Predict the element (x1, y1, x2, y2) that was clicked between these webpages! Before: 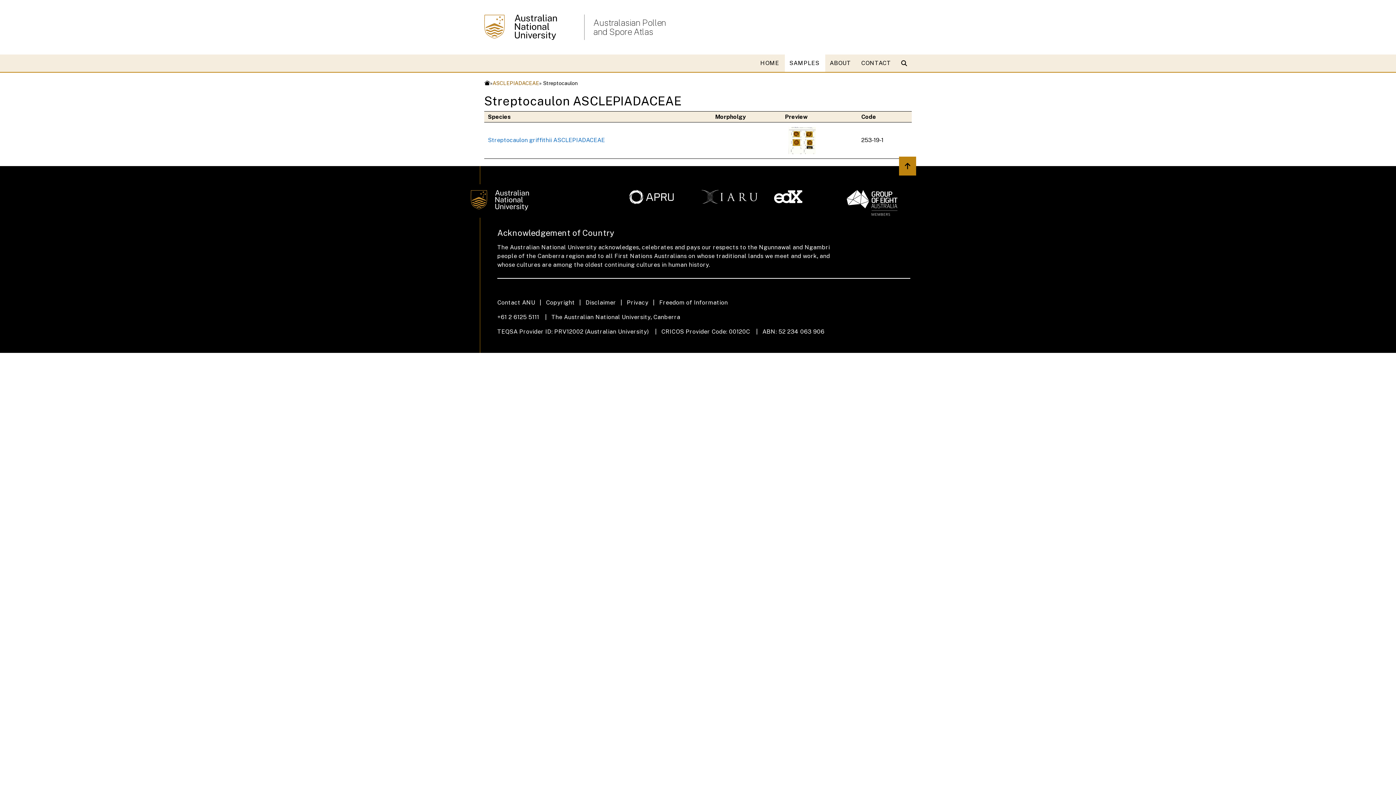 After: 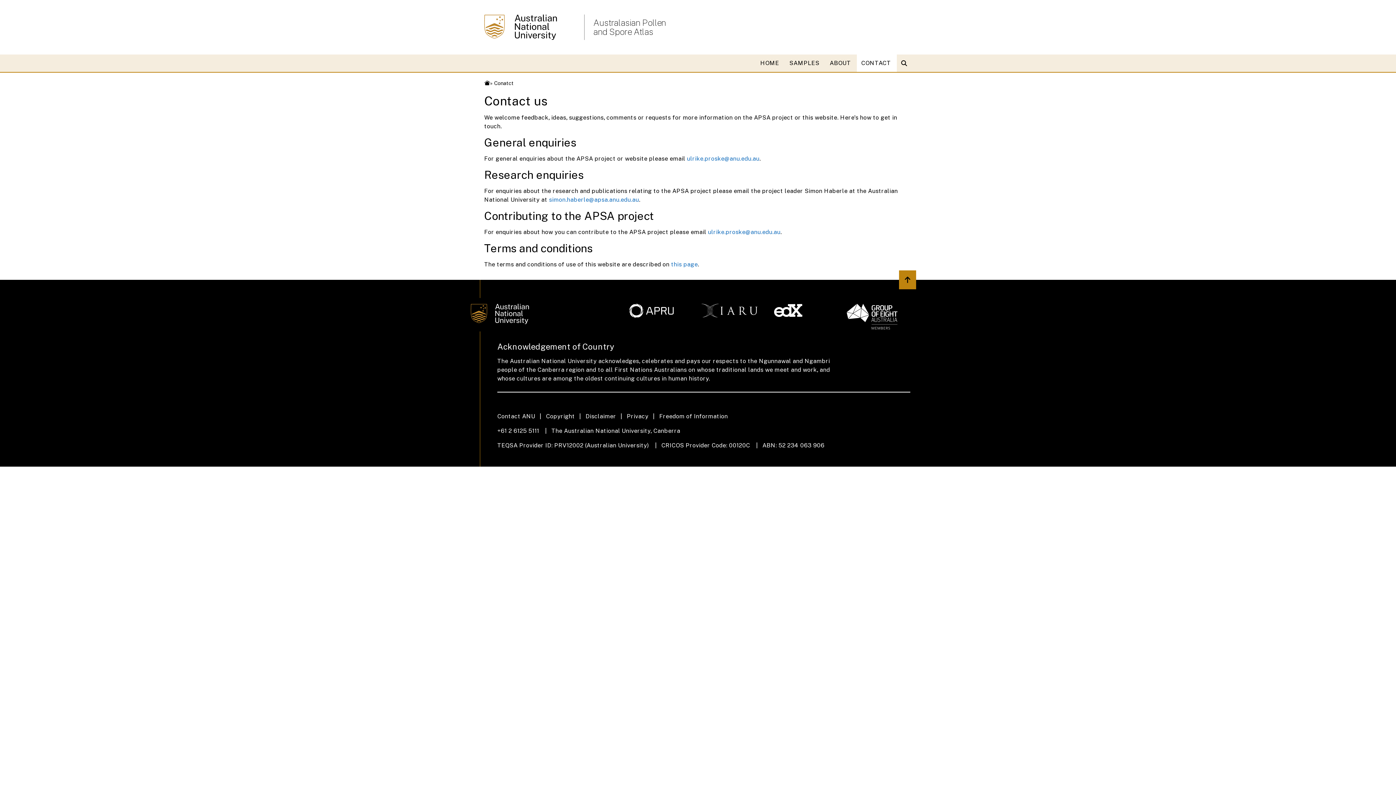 Action: label: CONTACT bbox: (857, 54, 897, 72)